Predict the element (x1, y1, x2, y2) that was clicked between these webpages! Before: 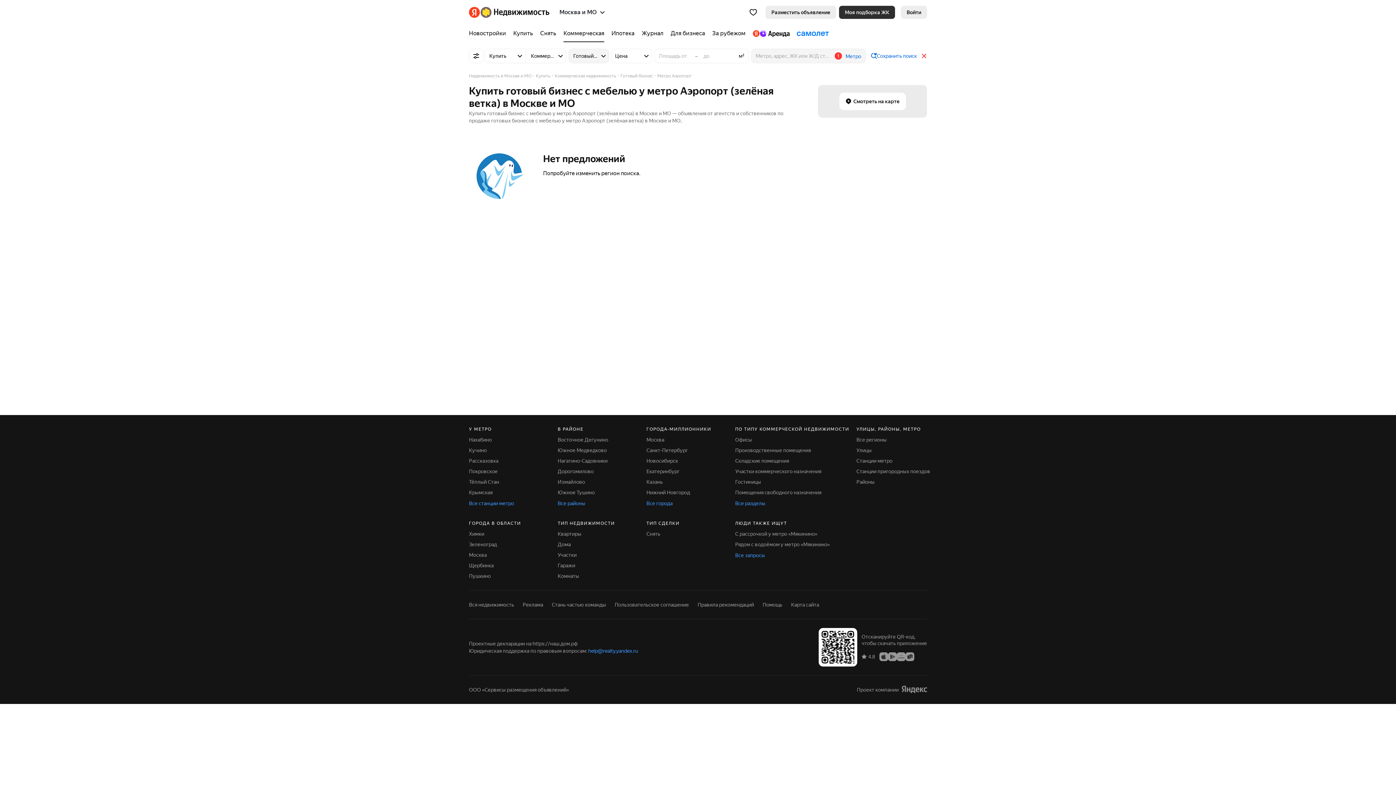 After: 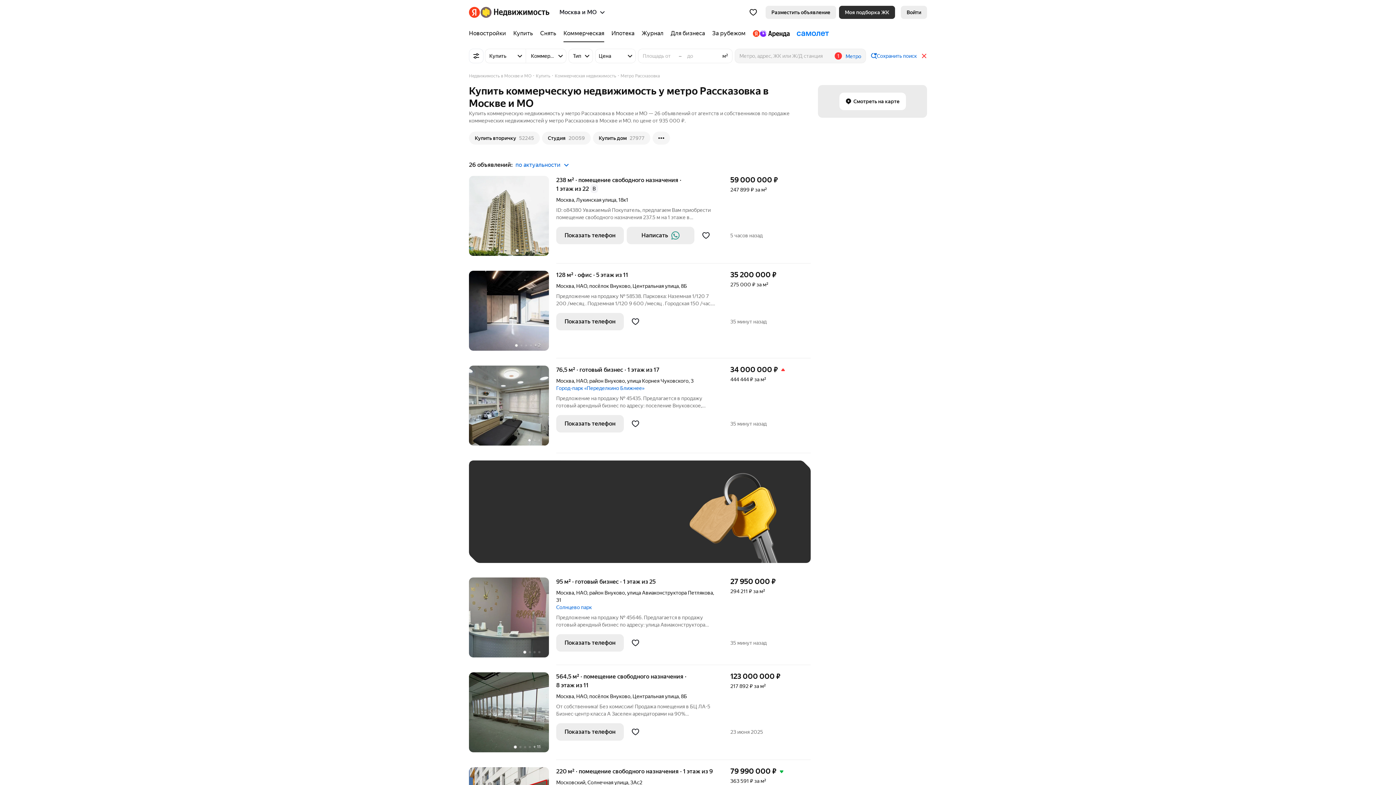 Action: label: Рассказовка bbox: (469, 458, 498, 464)